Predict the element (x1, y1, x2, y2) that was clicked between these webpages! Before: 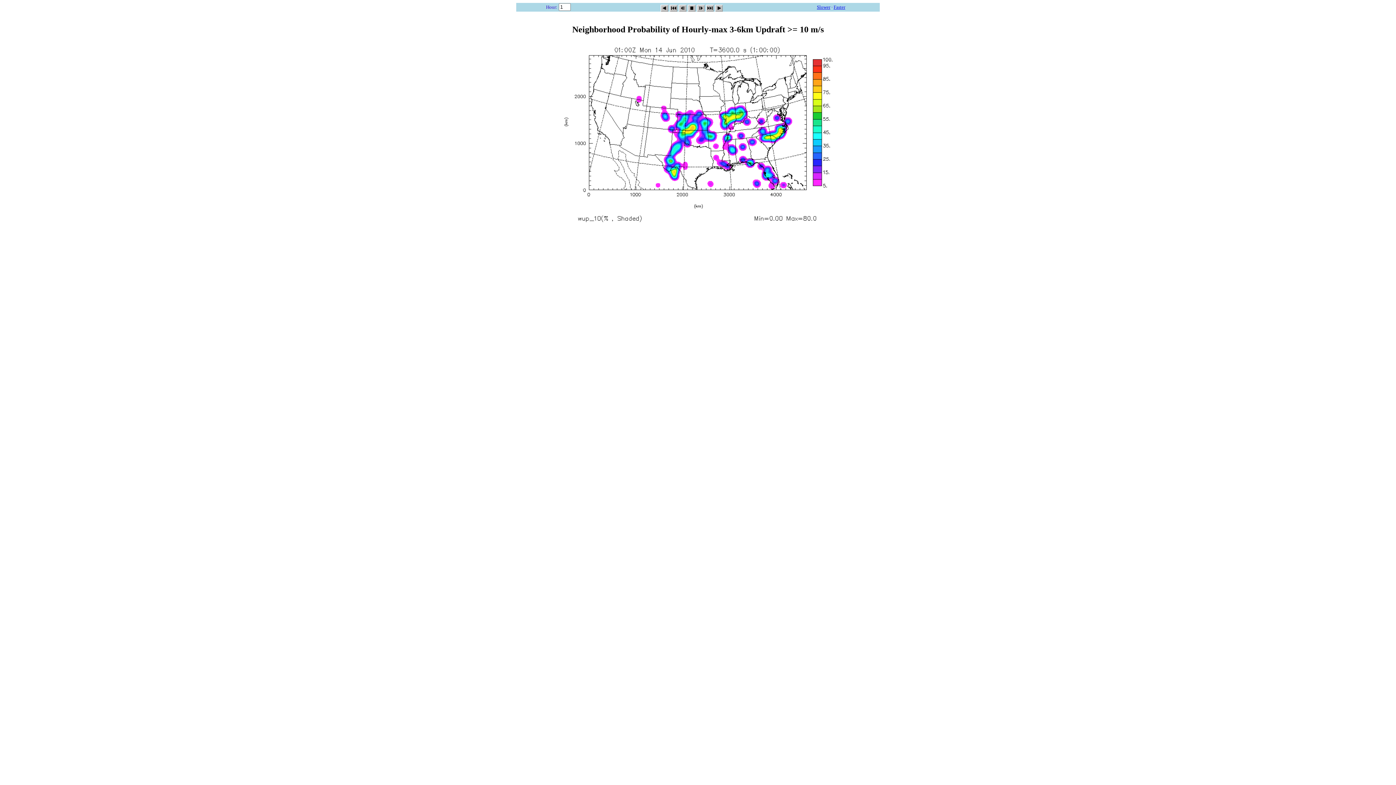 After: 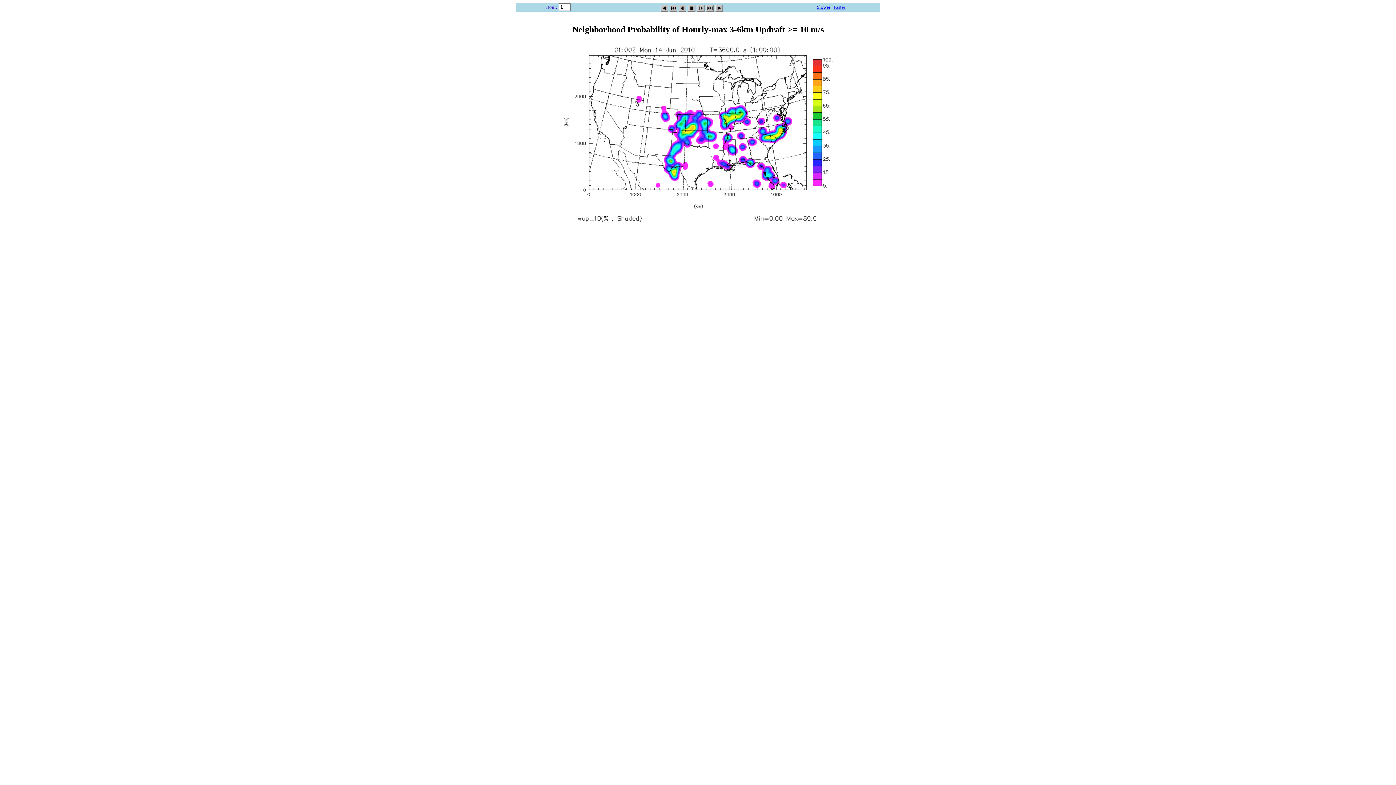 Action: bbox: (833, 4, 845, 9) label: Faster